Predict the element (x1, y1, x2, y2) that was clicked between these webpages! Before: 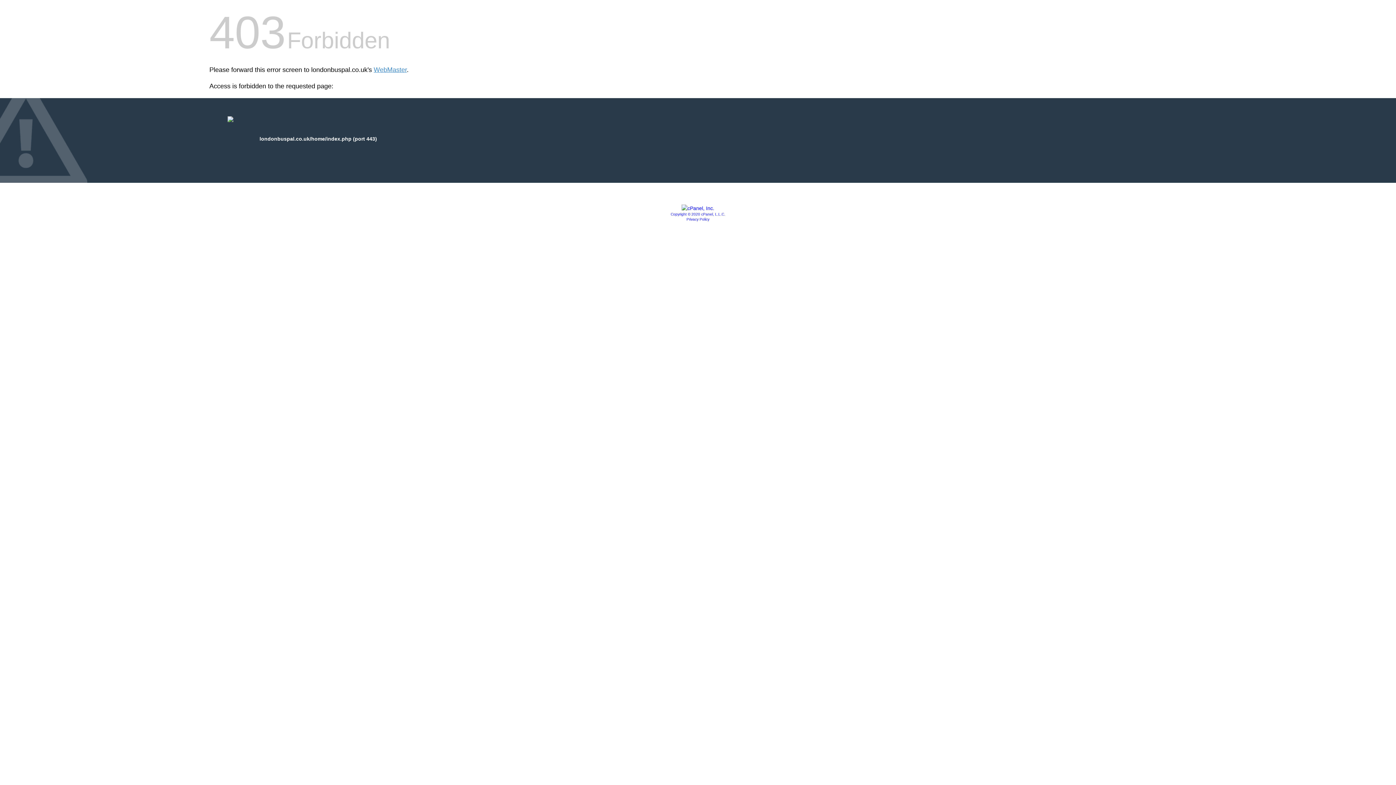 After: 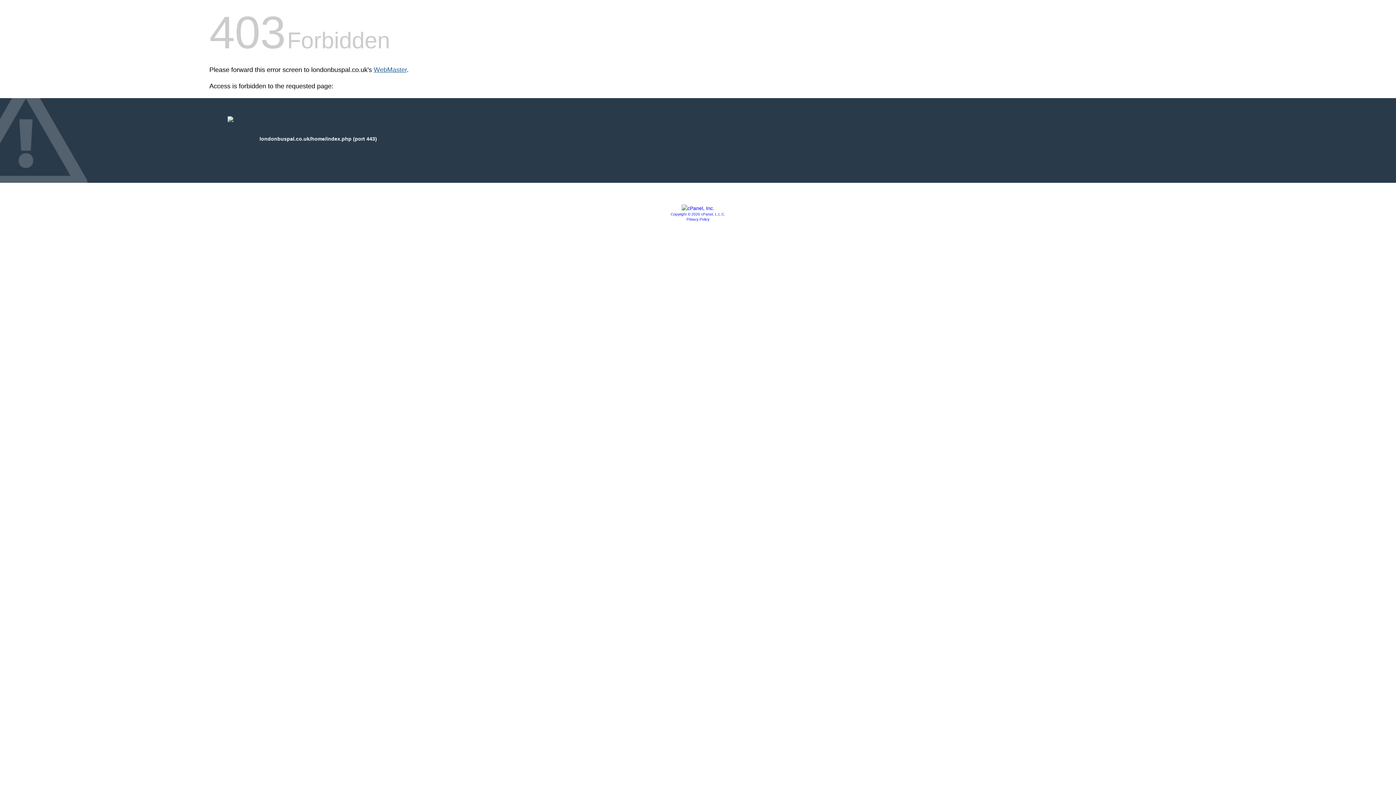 Action: bbox: (373, 66, 406, 73) label: WebMaster